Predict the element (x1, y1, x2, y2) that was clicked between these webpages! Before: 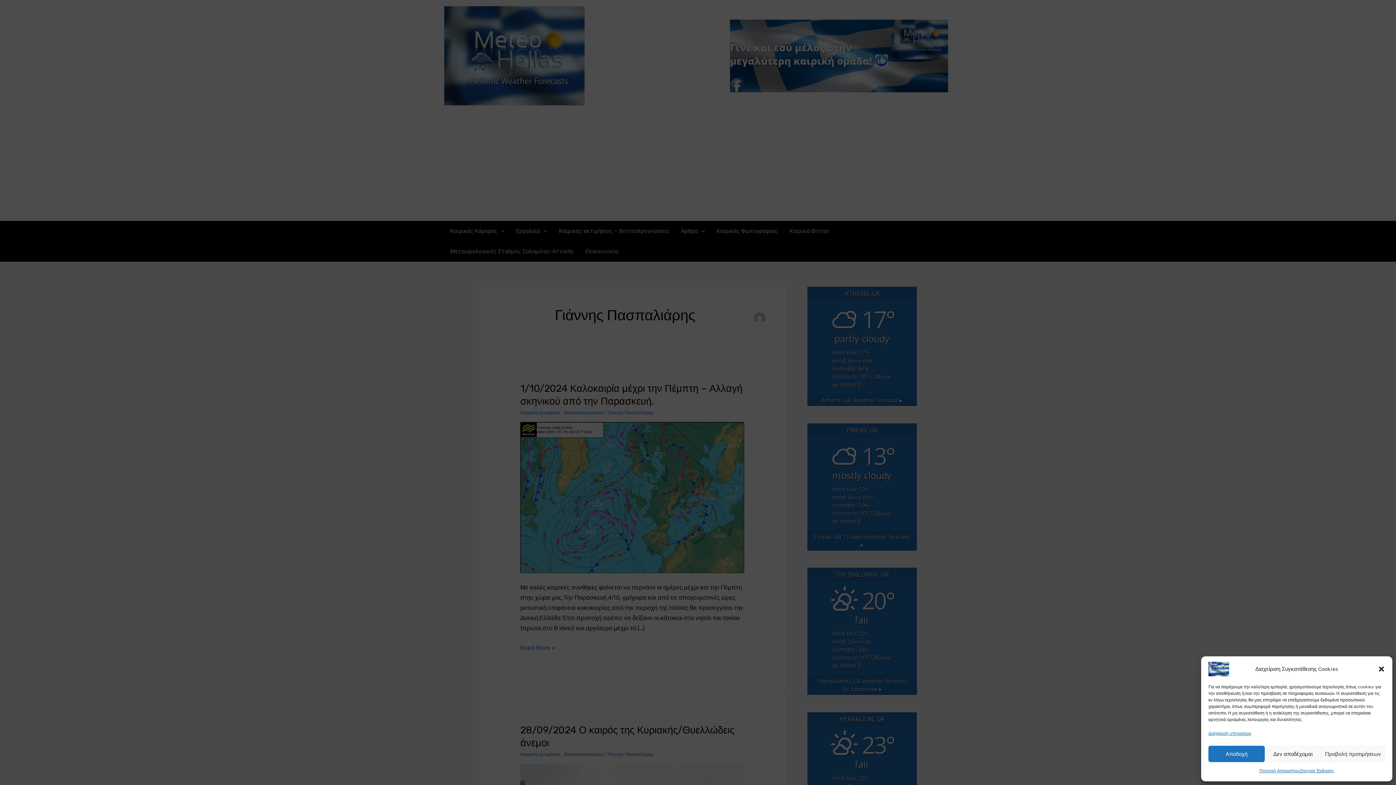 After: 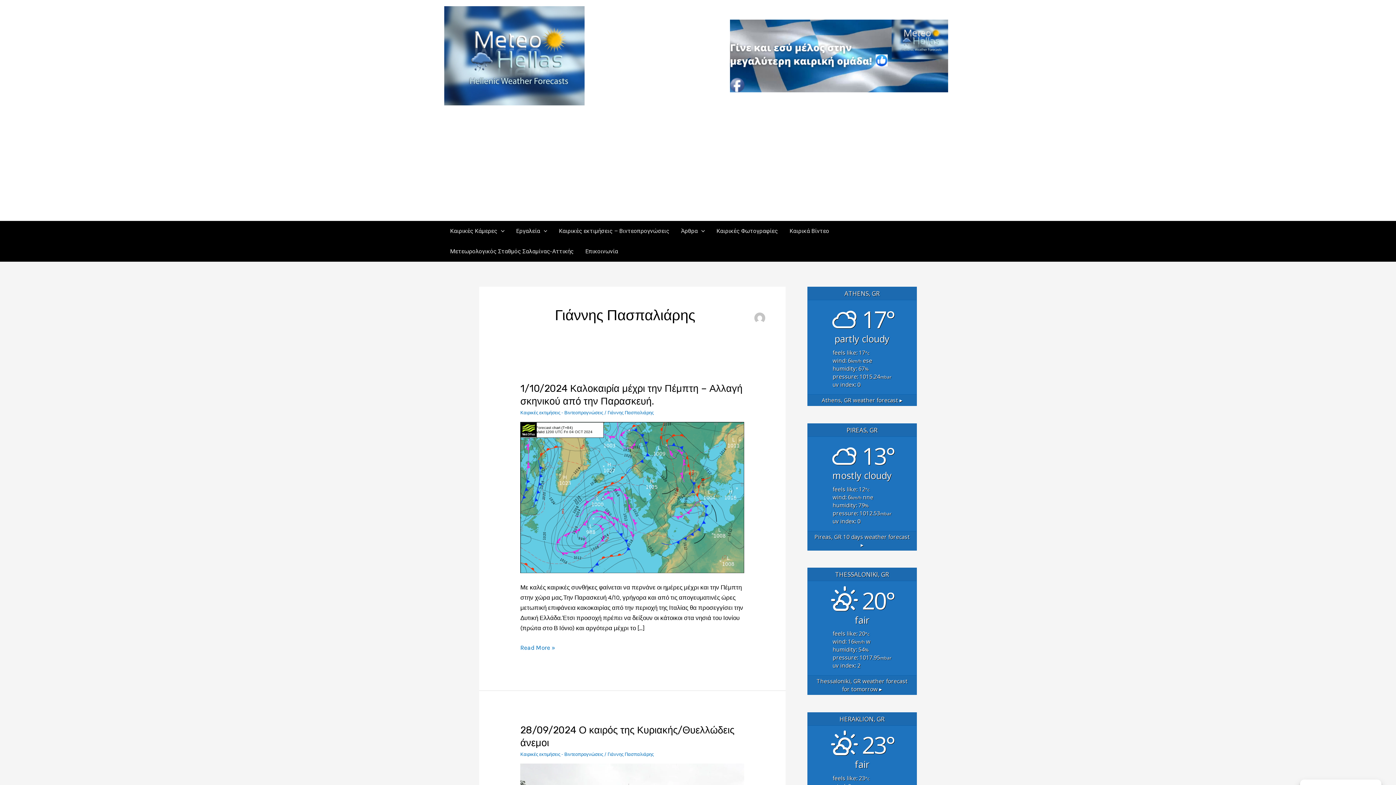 Action: bbox: (1265, 746, 1321, 762) label: Δεν αποδέχομαι